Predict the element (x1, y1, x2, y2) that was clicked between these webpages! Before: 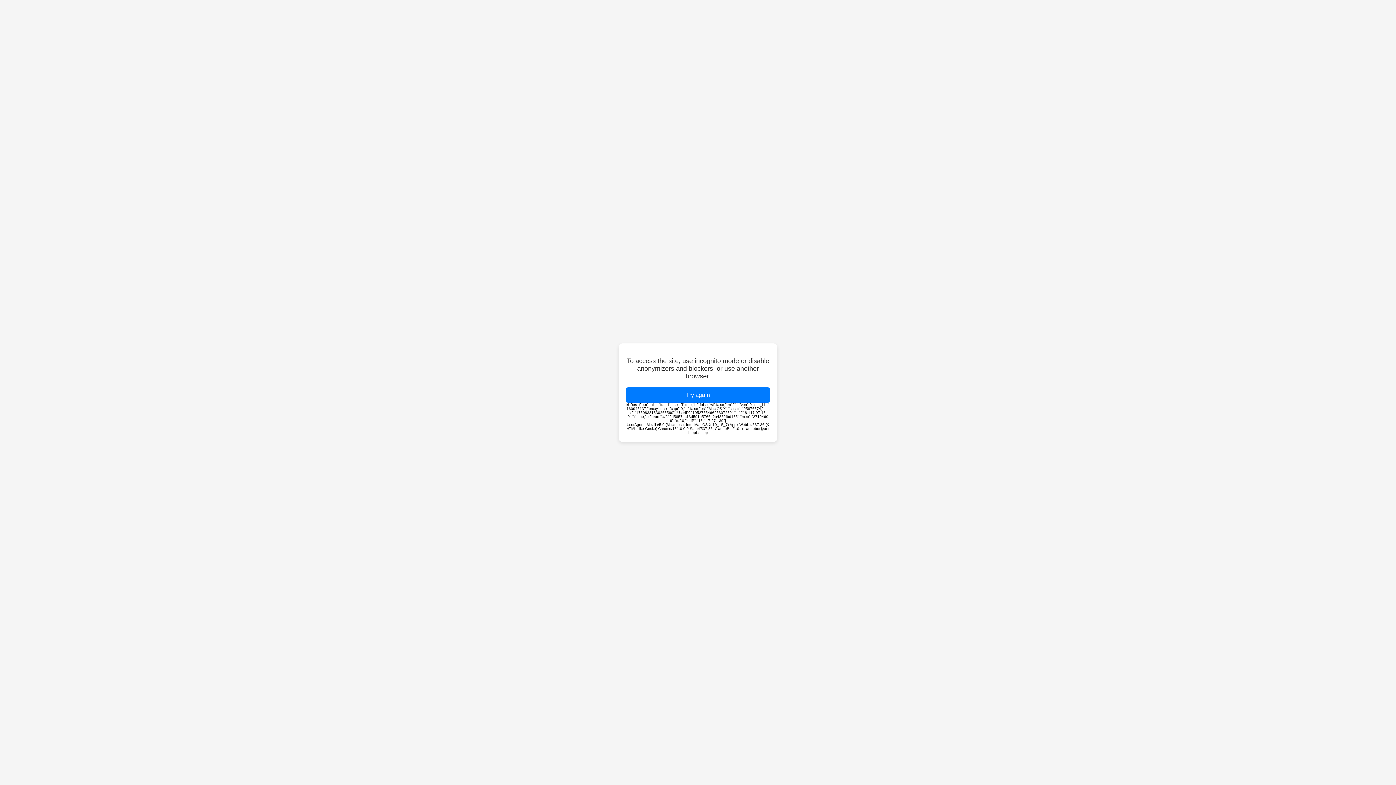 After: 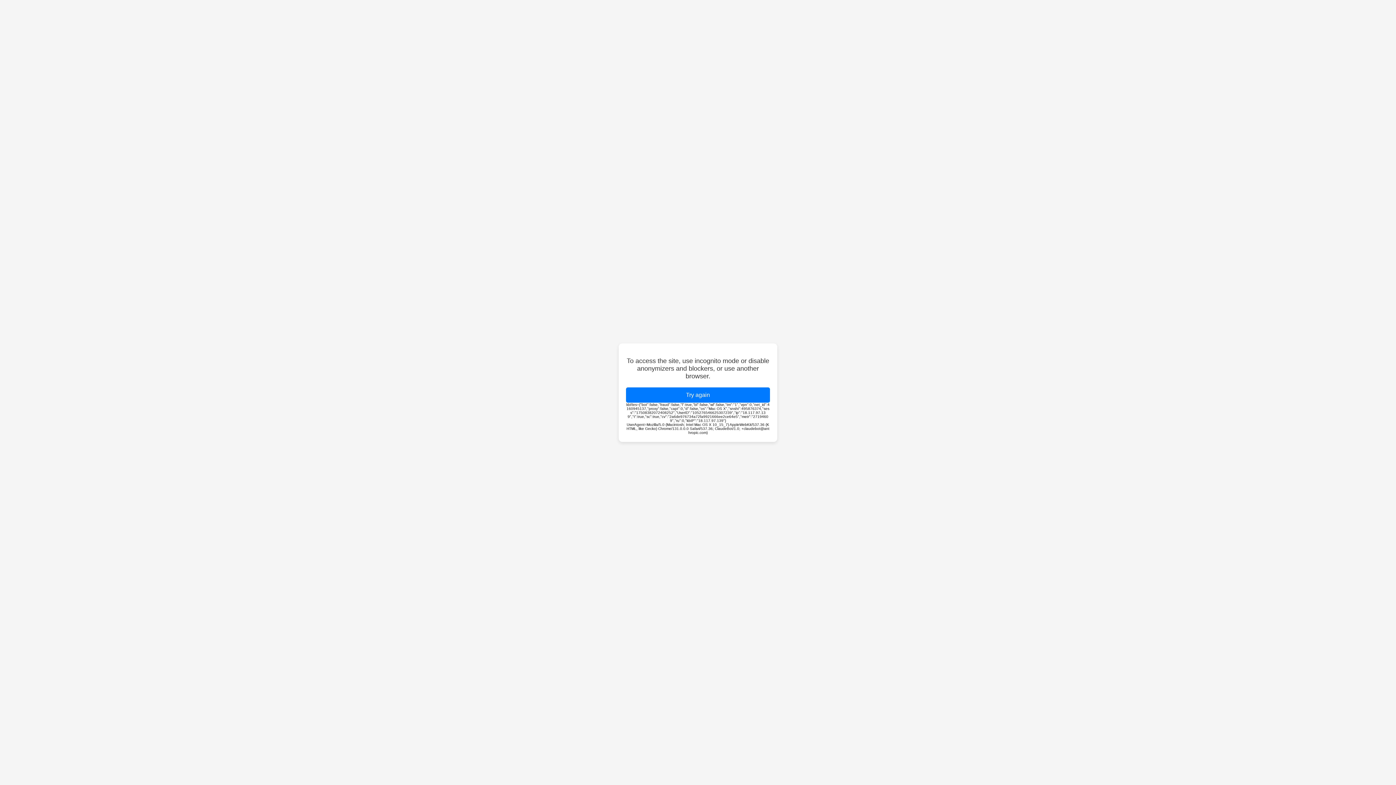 Action: bbox: (626, 387, 770, 402) label: Try again